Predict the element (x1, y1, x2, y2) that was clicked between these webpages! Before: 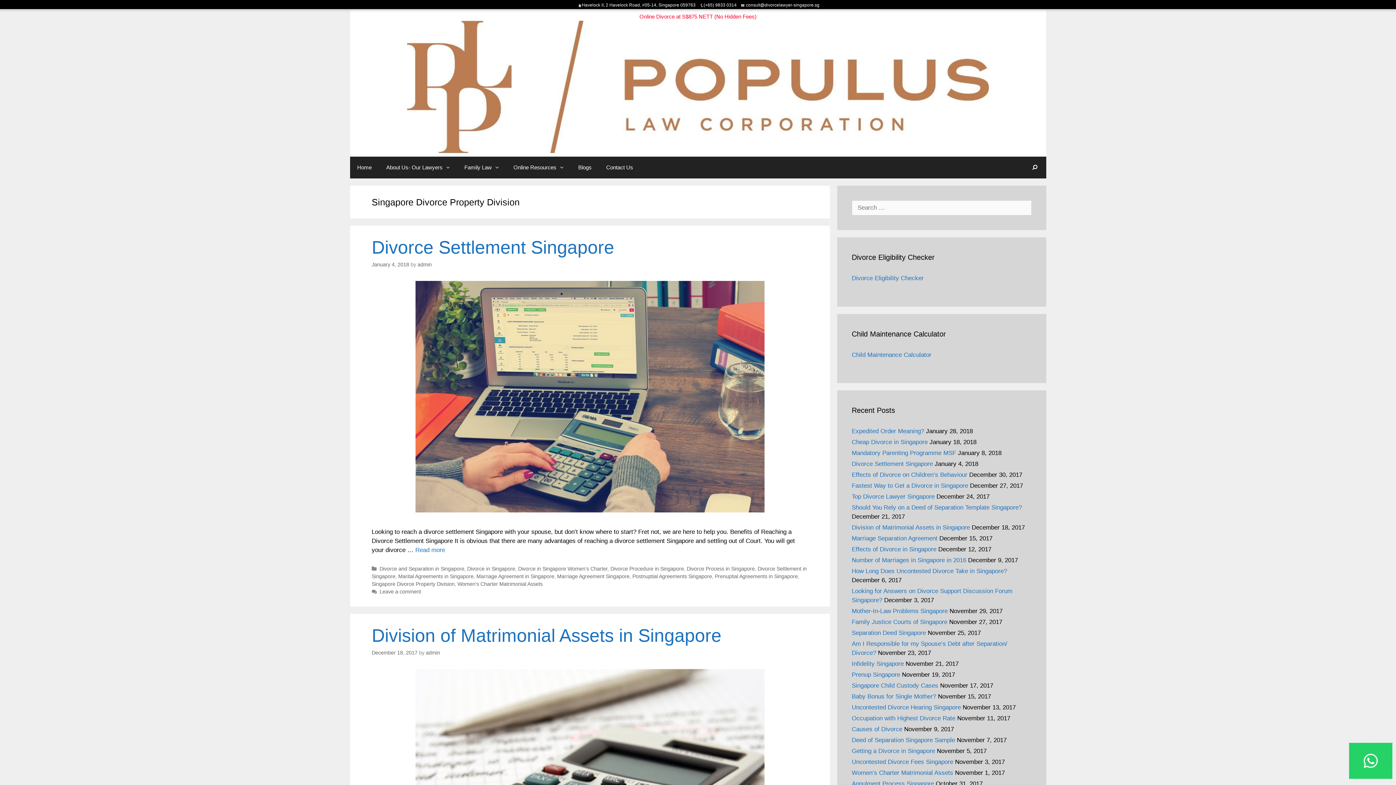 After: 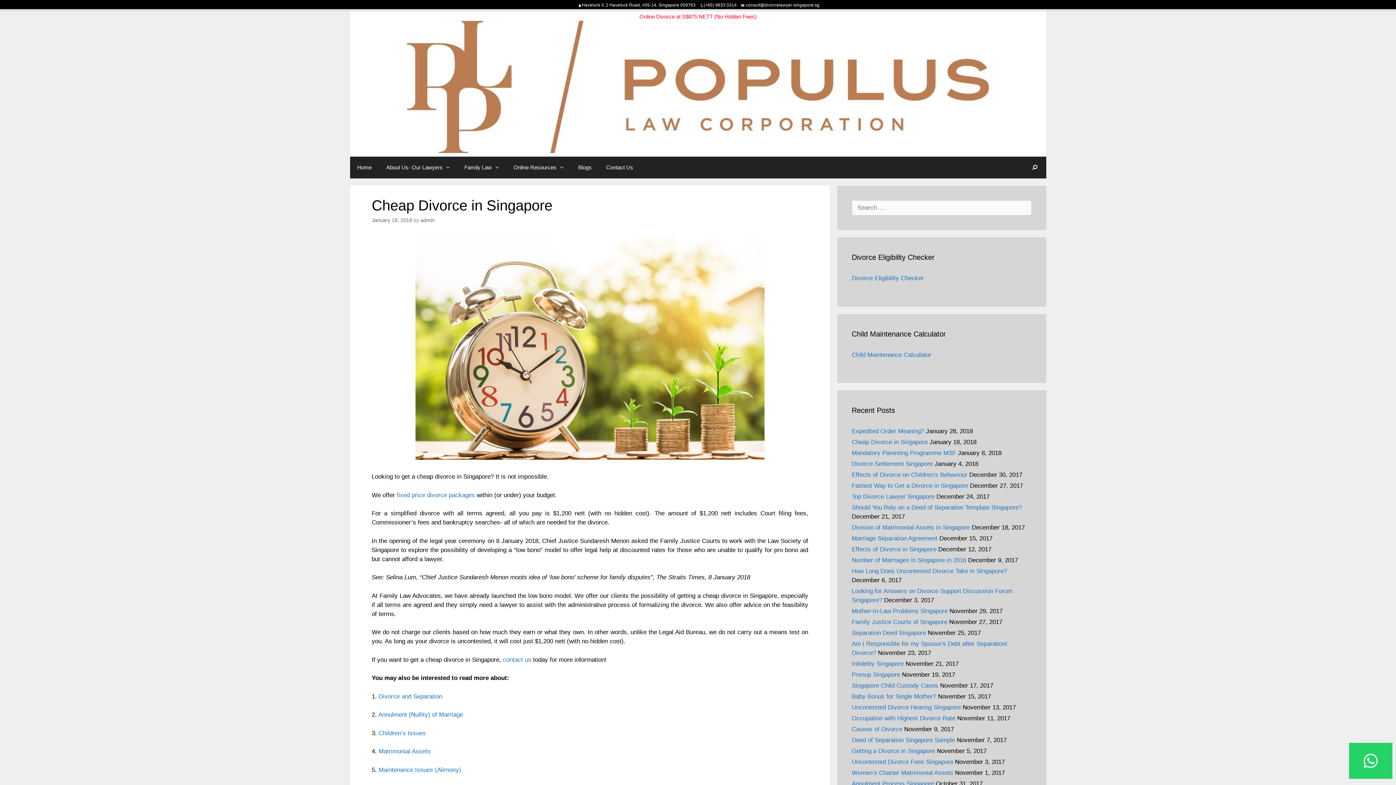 Action: bbox: (852, 438, 928, 445) label: Cheap Divorce in Singapore